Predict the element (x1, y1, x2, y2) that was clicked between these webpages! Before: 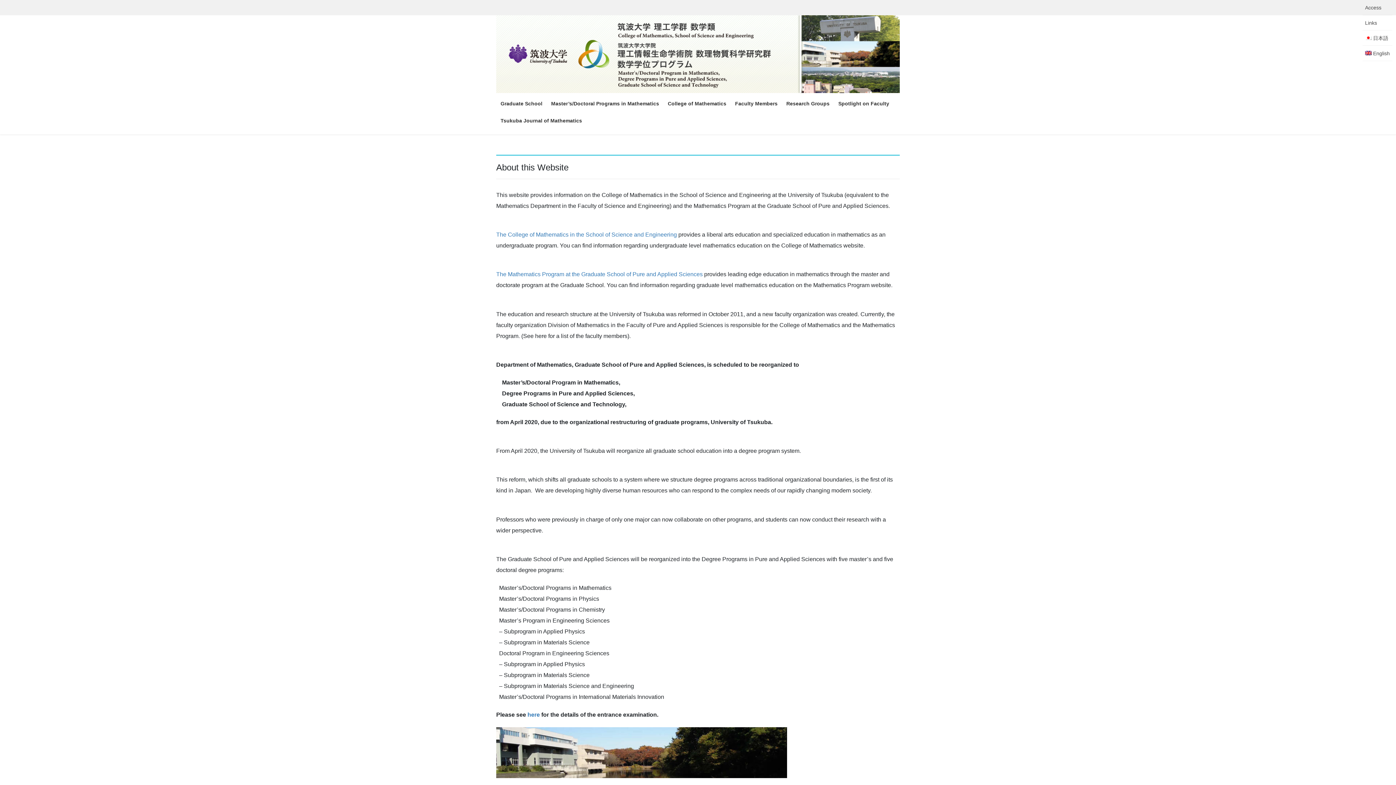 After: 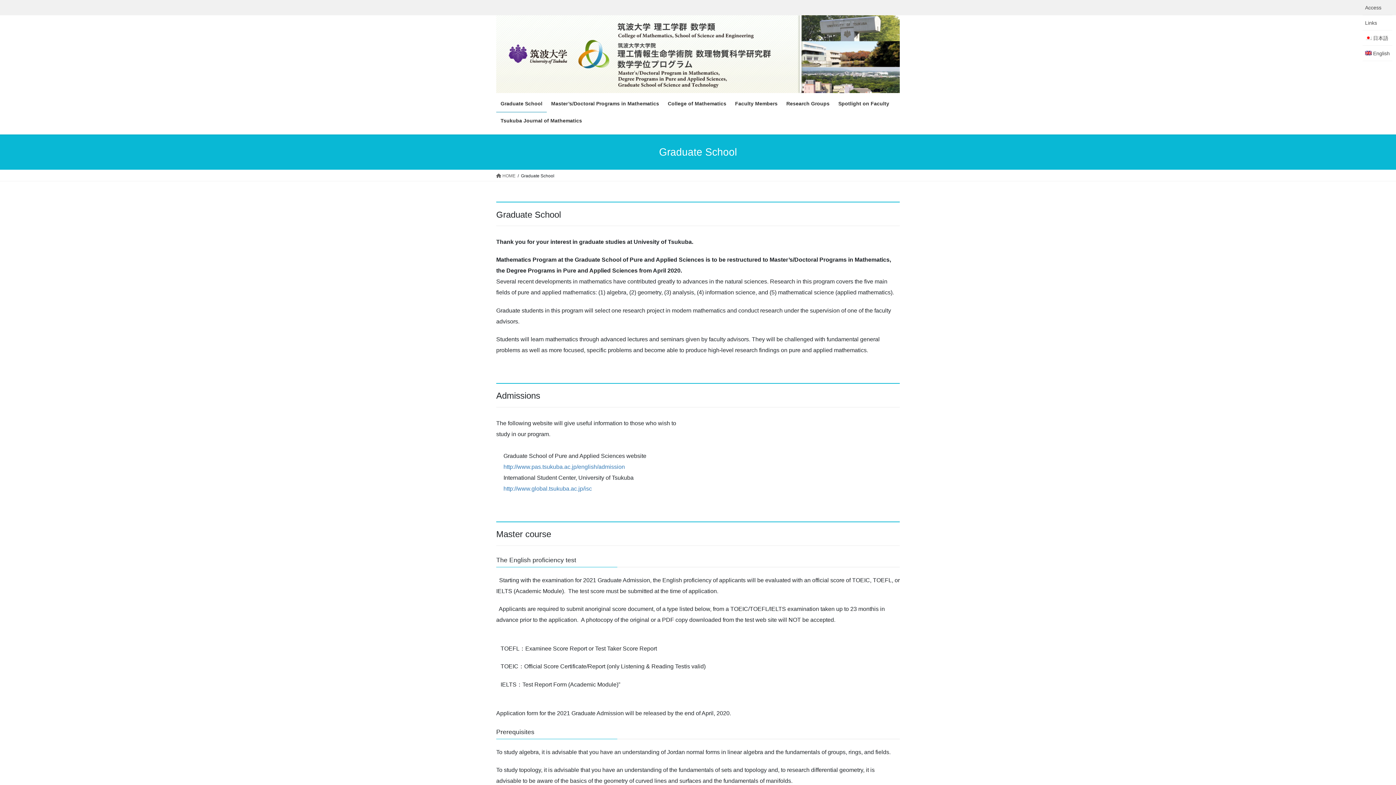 Action: bbox: (496, 95, 546, 112) label: Graduate School